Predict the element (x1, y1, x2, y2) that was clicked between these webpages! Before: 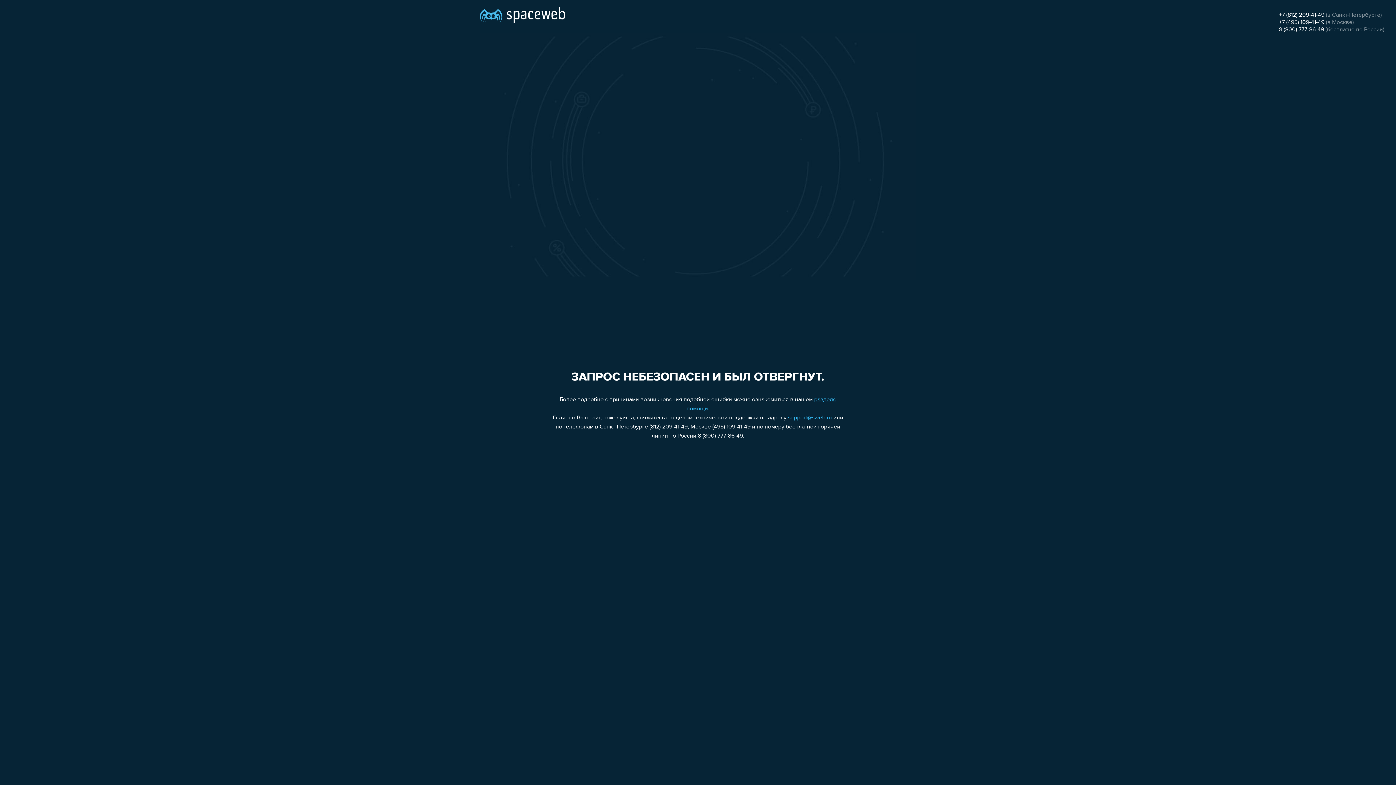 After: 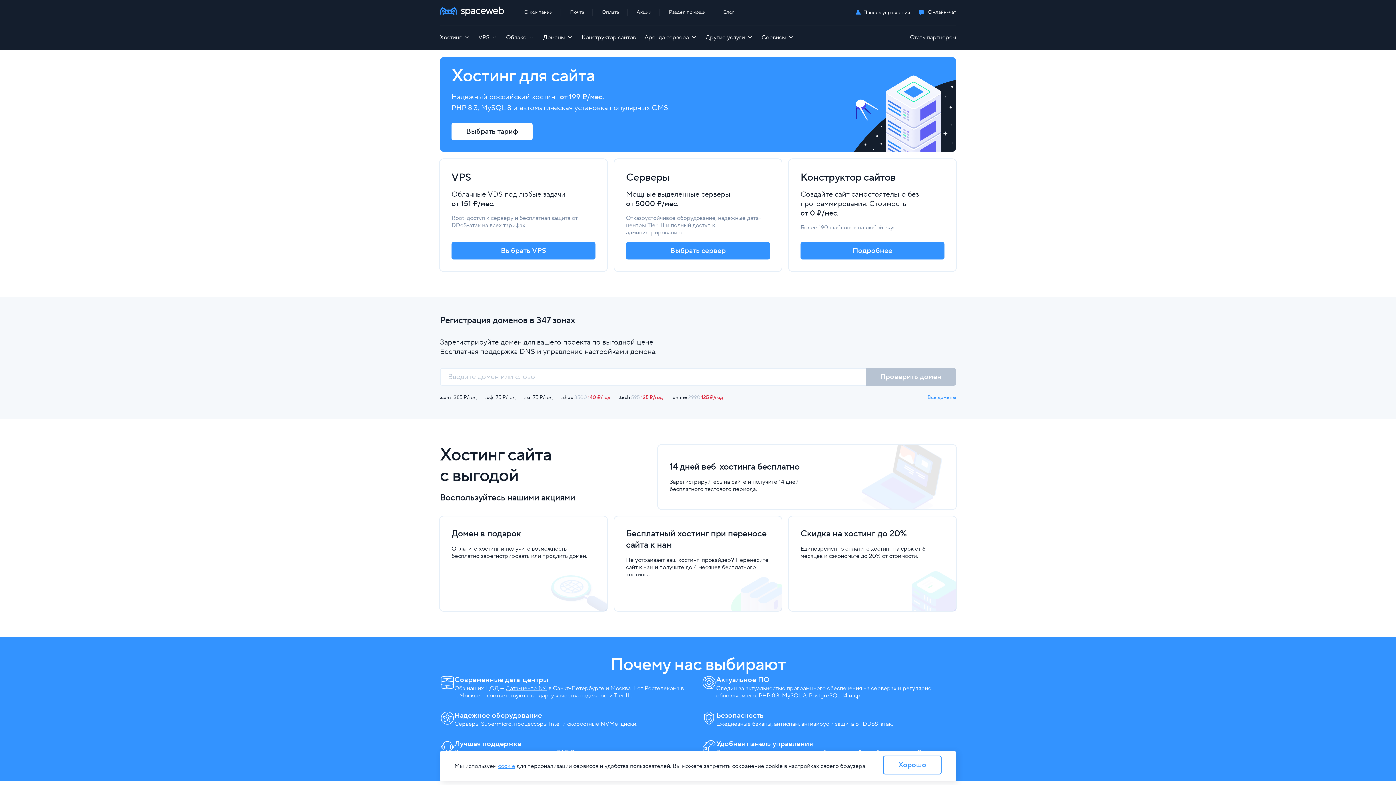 Action: bbox: (480, 0, 565, 25)